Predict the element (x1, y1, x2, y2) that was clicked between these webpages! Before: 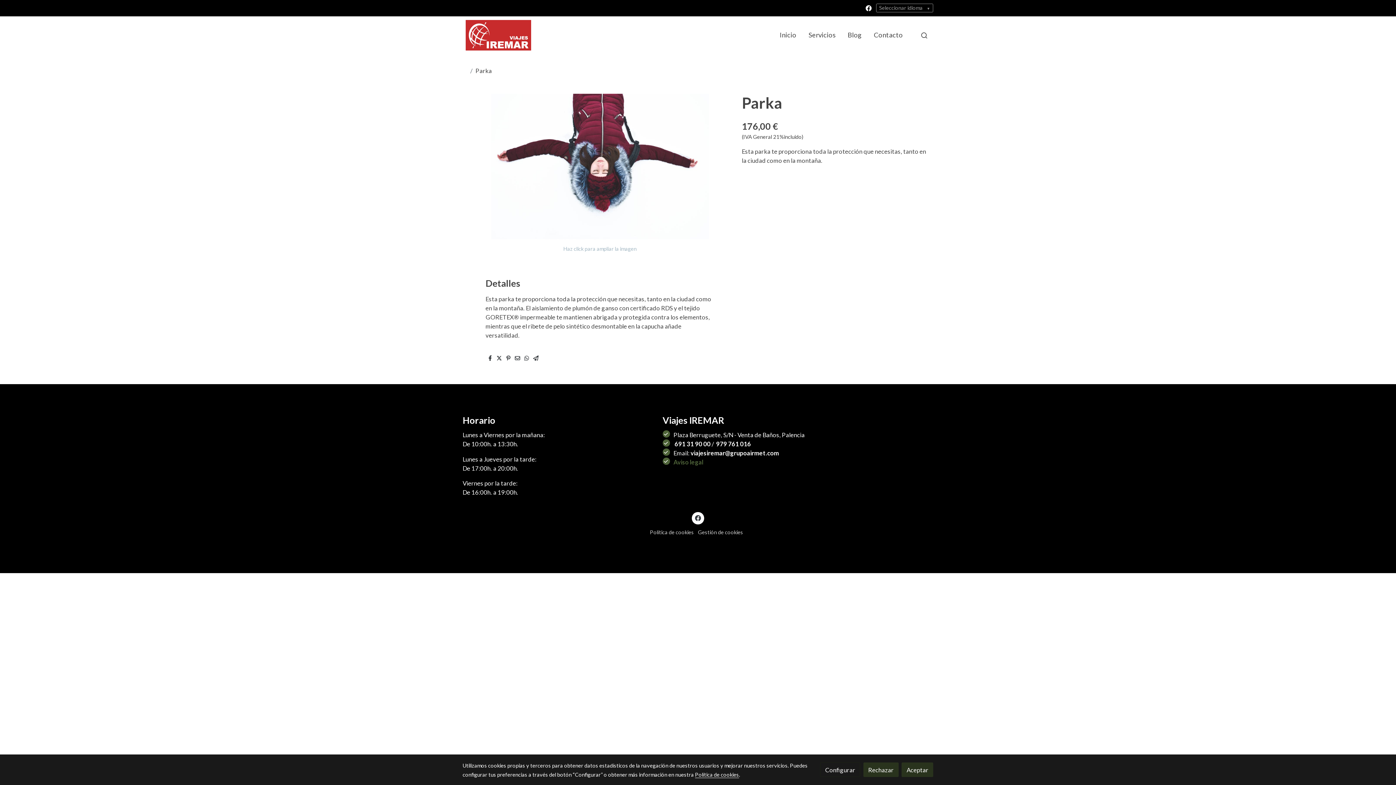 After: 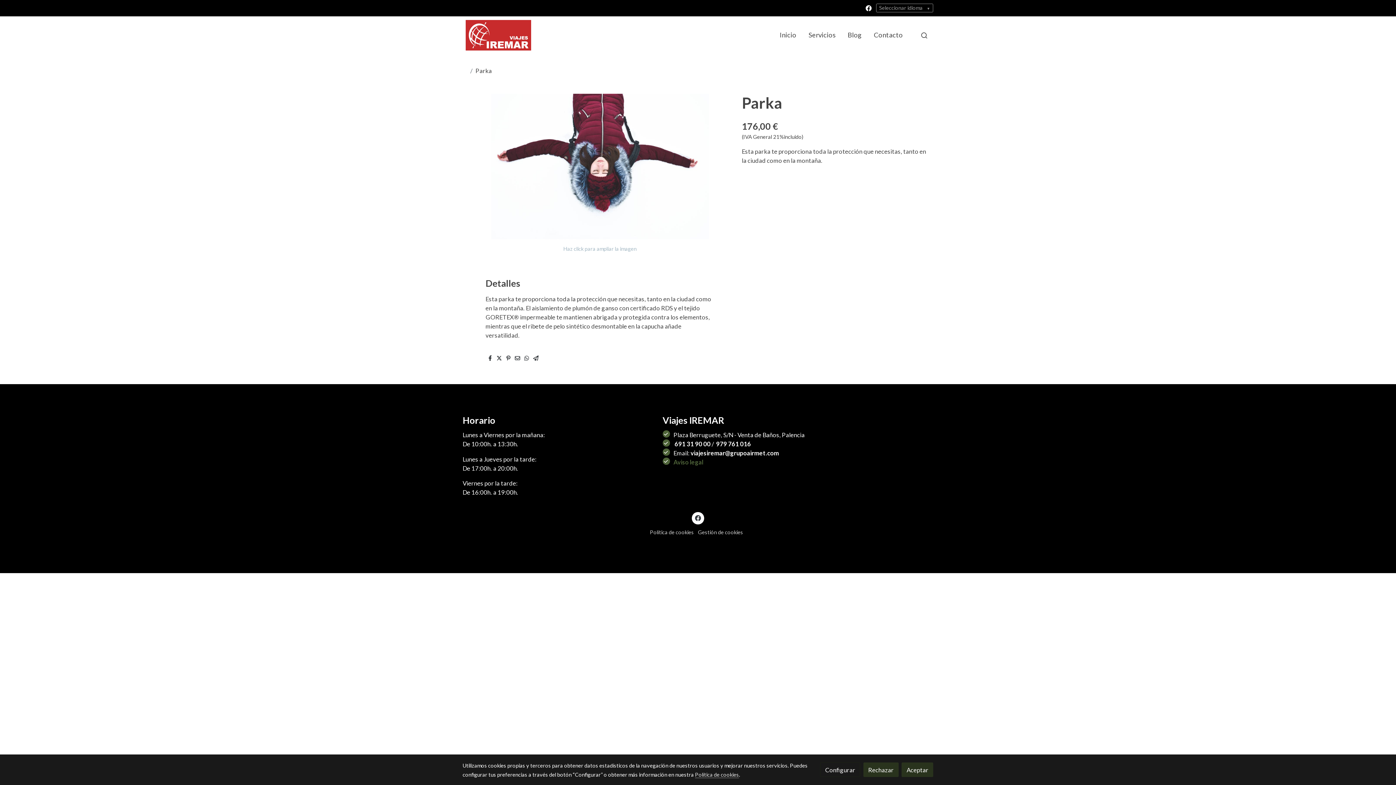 Action: bbox: (695, 772, 739, 778) label: Política de cookies